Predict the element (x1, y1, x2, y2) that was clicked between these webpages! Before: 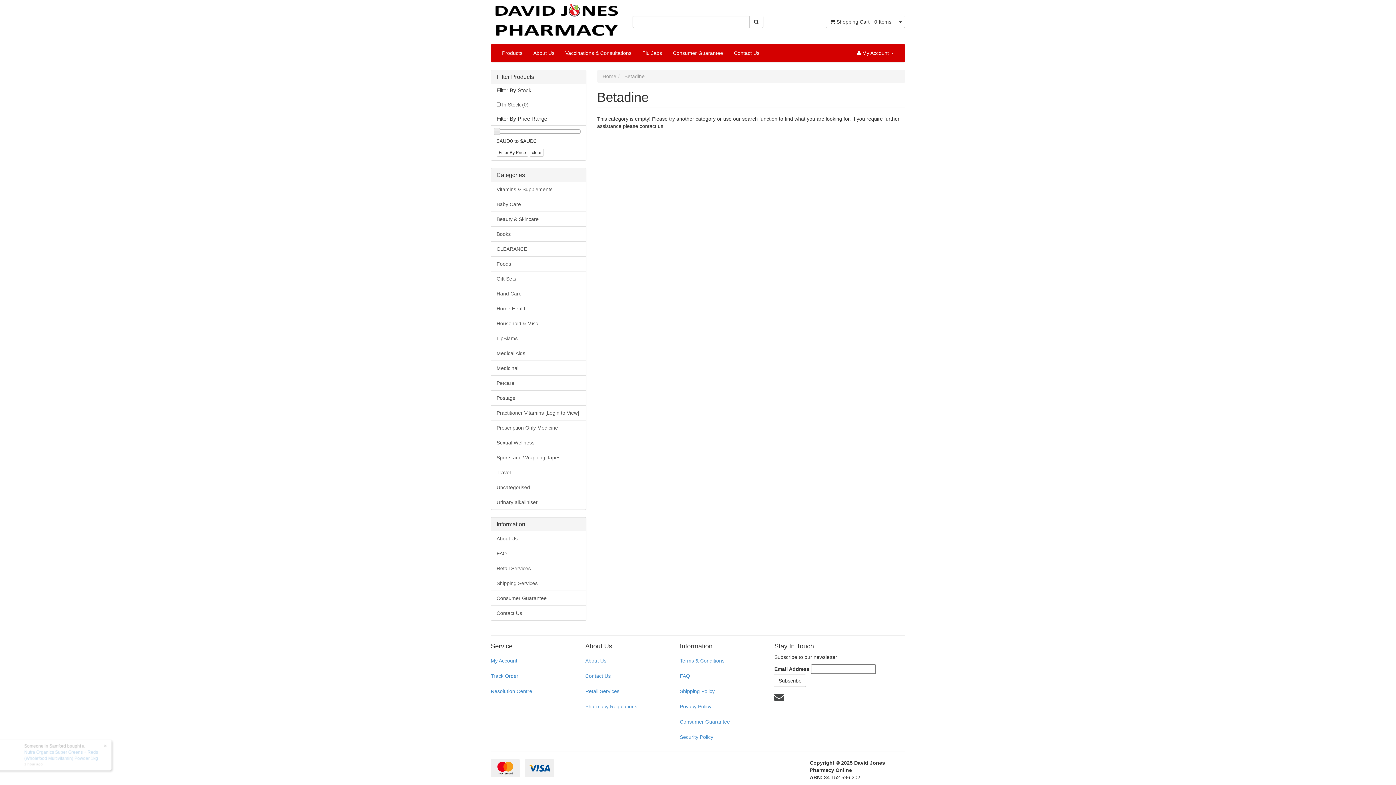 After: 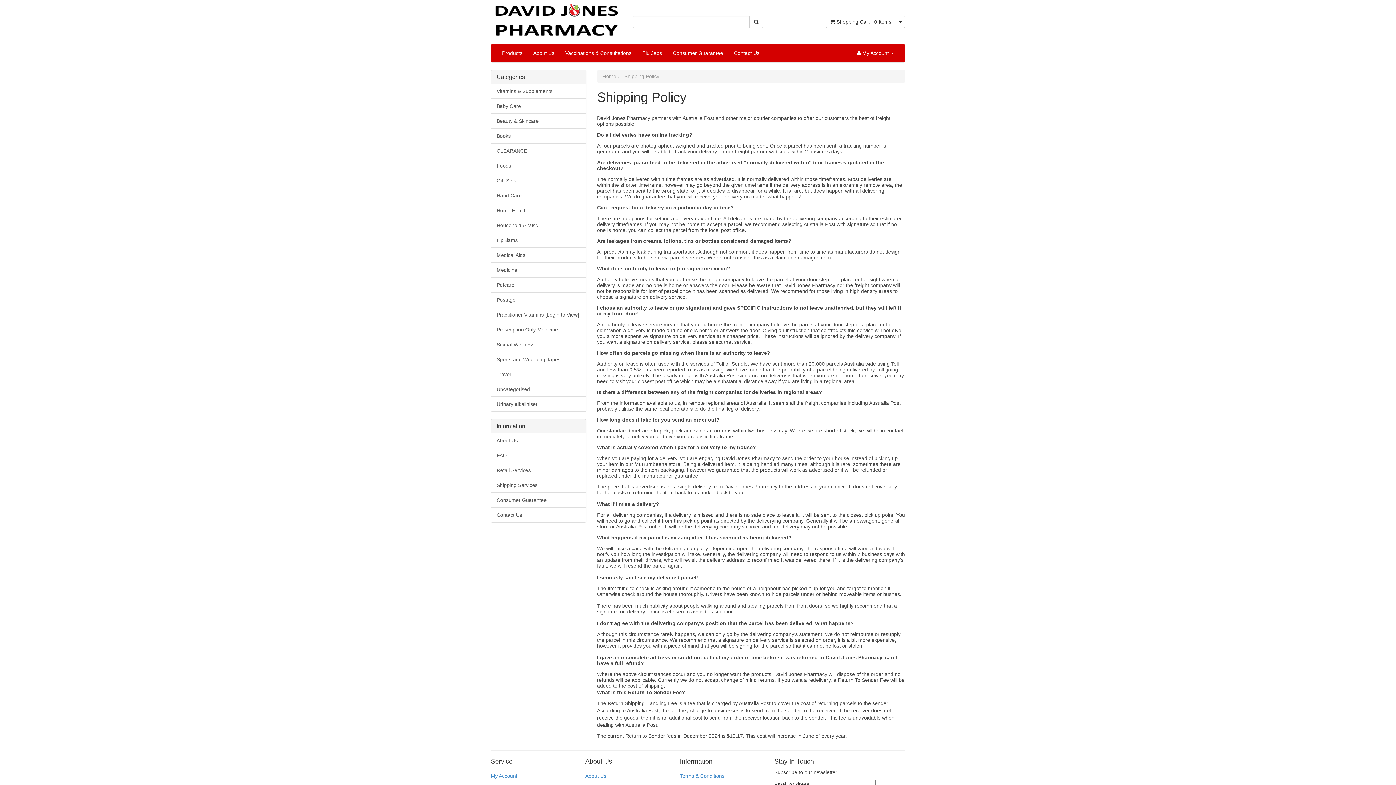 Action: bbox: (674, 684, 763, 698) label: Shipping Policy